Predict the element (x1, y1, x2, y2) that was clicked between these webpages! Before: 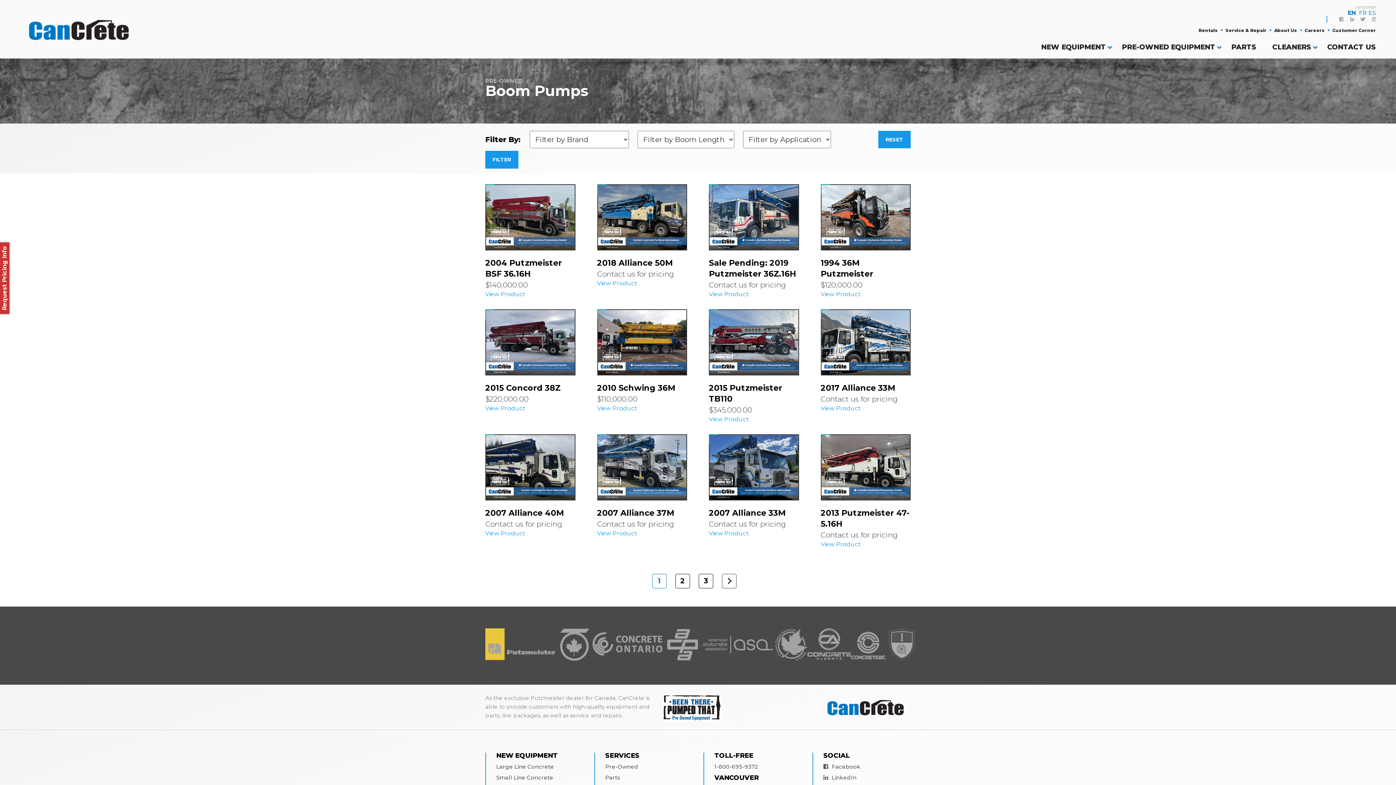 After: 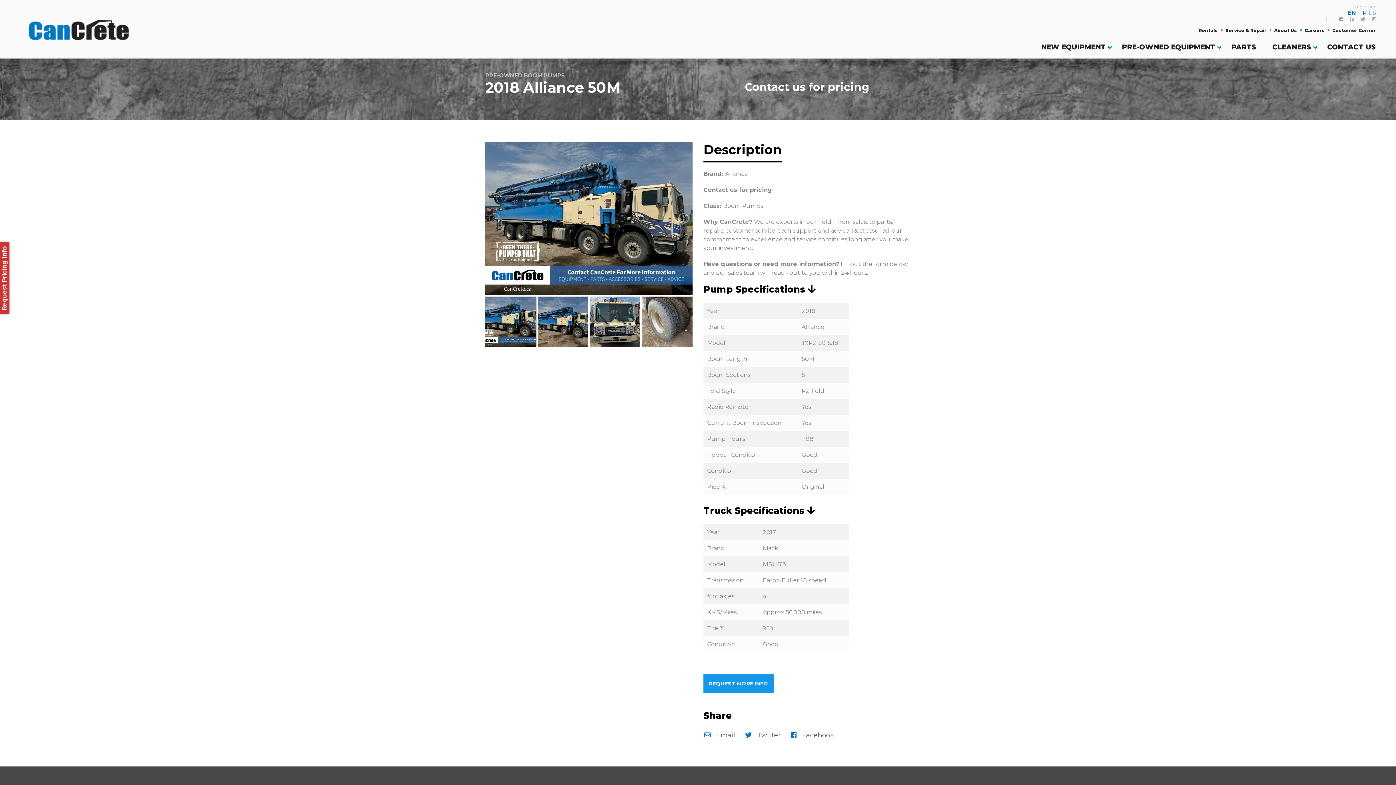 Action: bbox: (597, 184, 687, 287) label: 2018 Alliance 50M

Contact us for pricing

View Product